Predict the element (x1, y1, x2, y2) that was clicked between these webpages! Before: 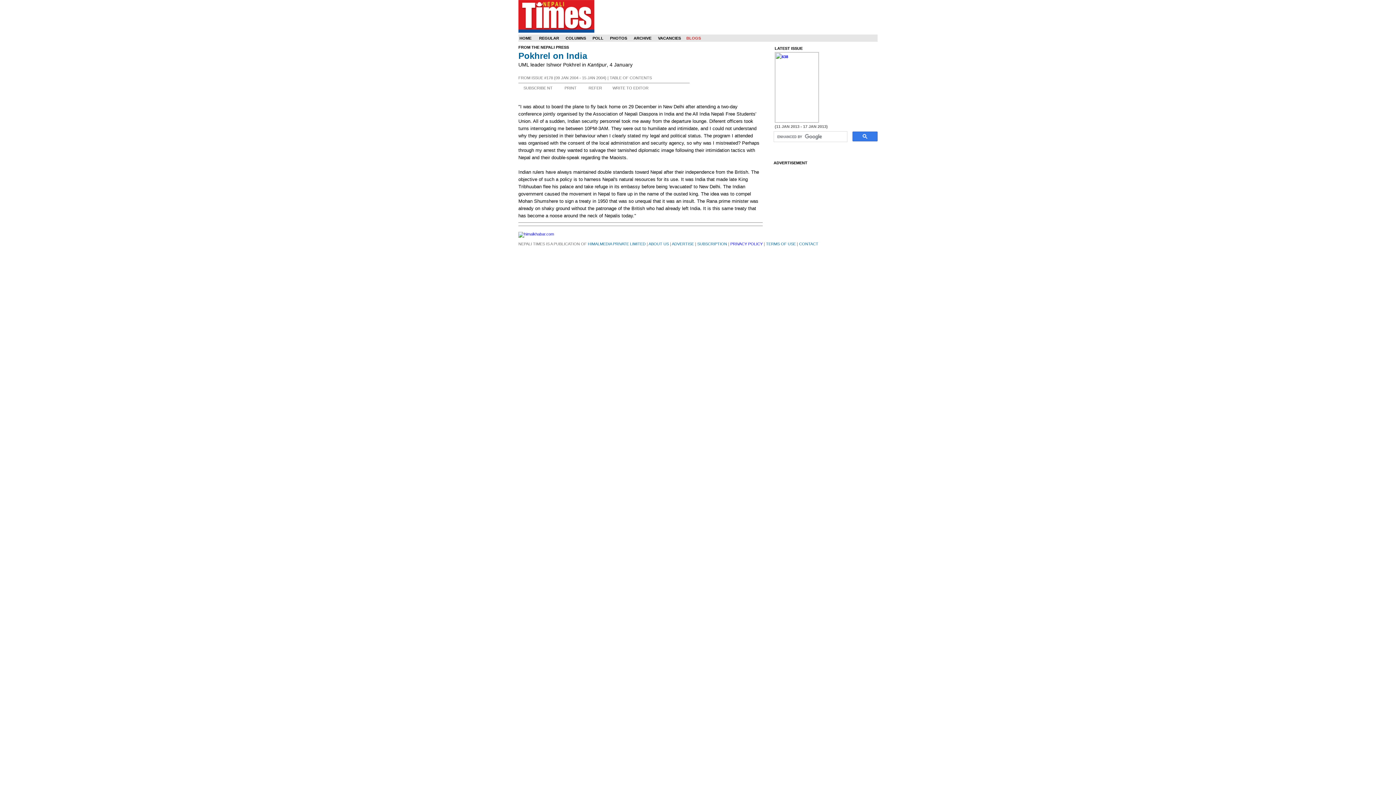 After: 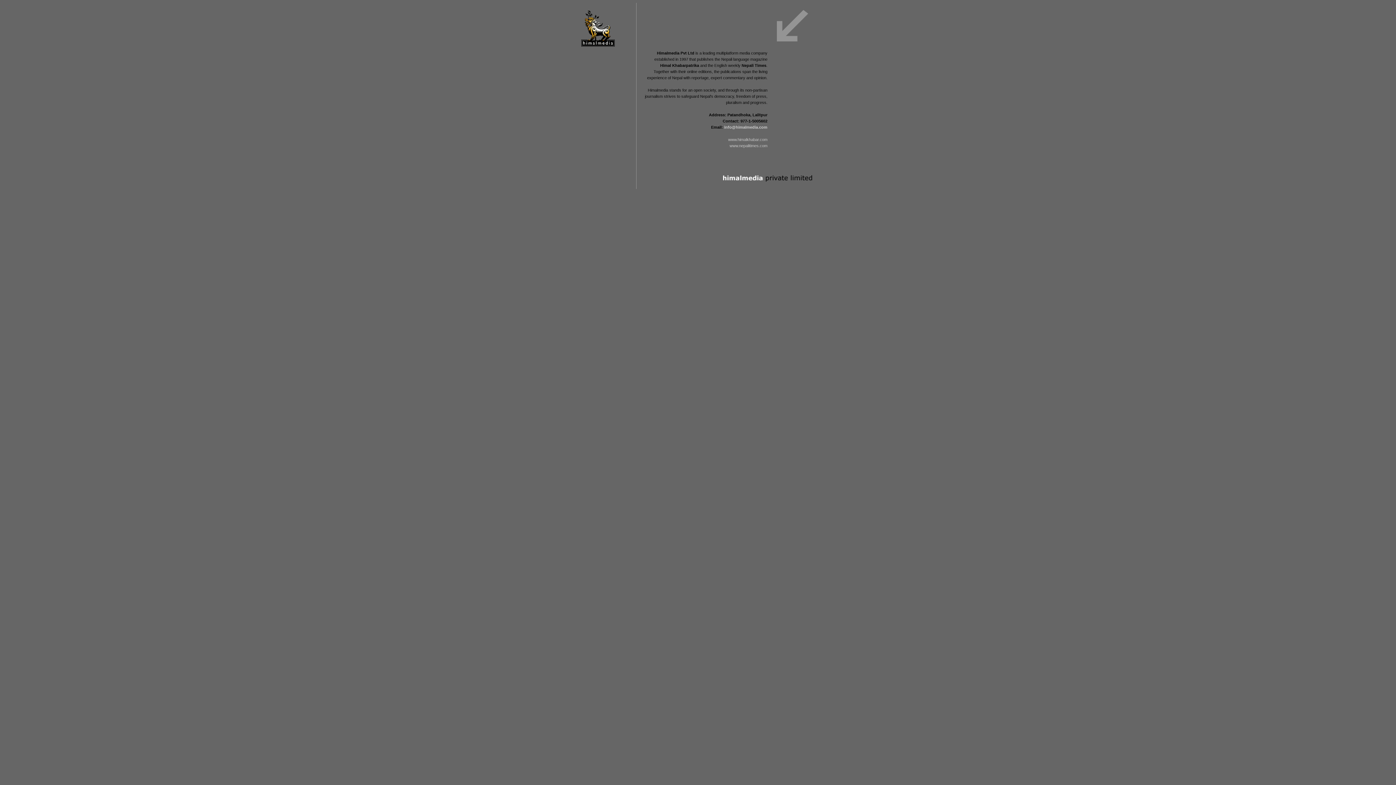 Action: label: HIMALMEDIA PRIVATE LIMITED bbox: (588, 241, 645, 246)